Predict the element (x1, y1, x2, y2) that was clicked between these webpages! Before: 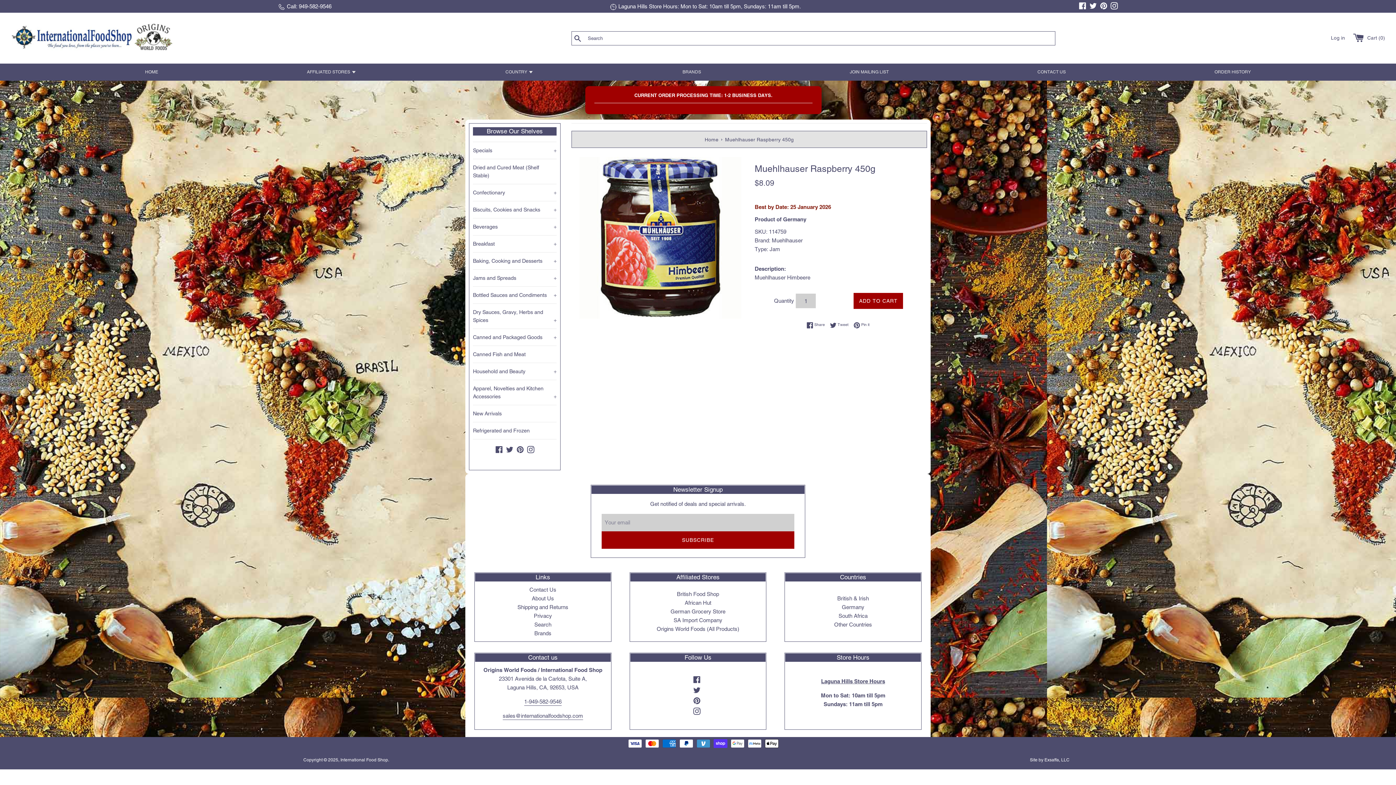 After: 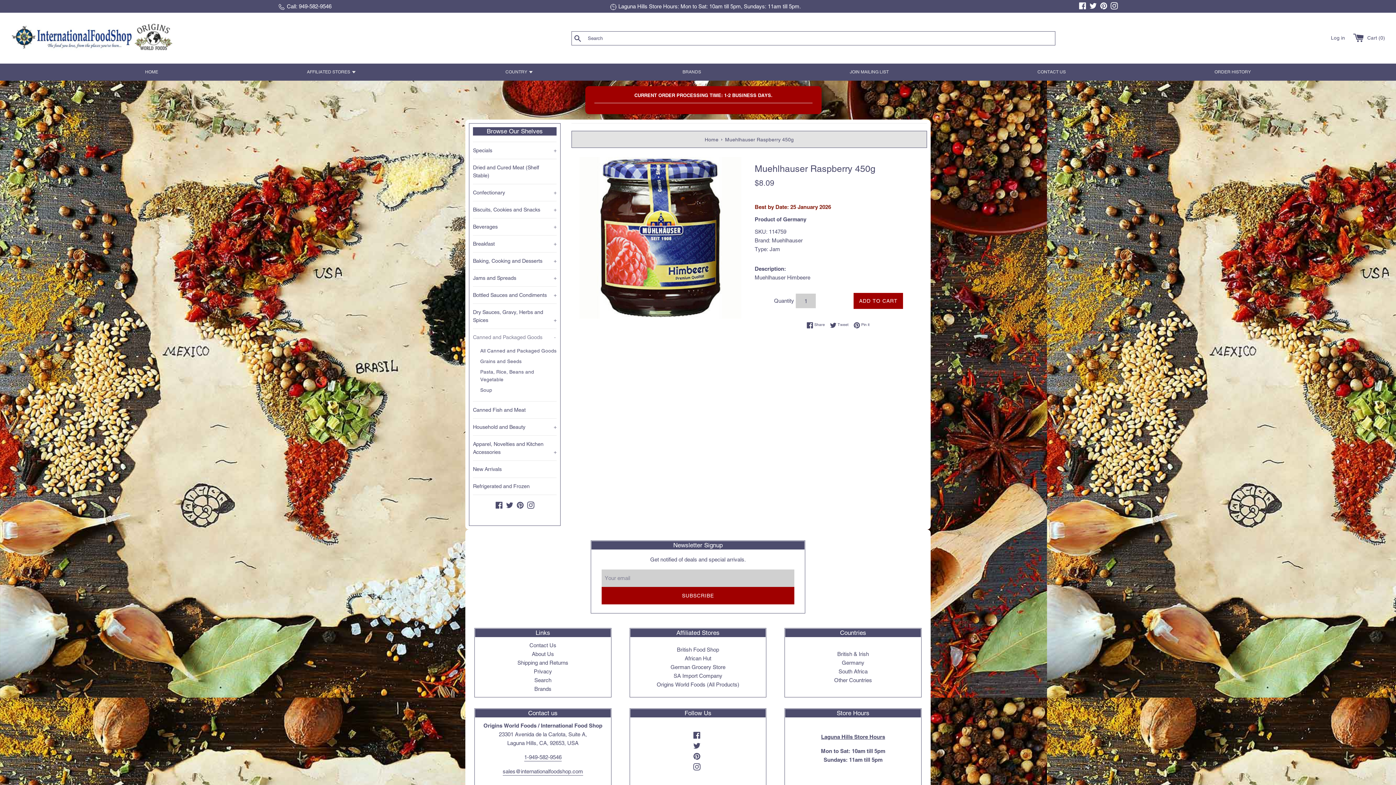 Action: bbox: (473, 329, 556, 345) label: Canned and Packaged Goods
+